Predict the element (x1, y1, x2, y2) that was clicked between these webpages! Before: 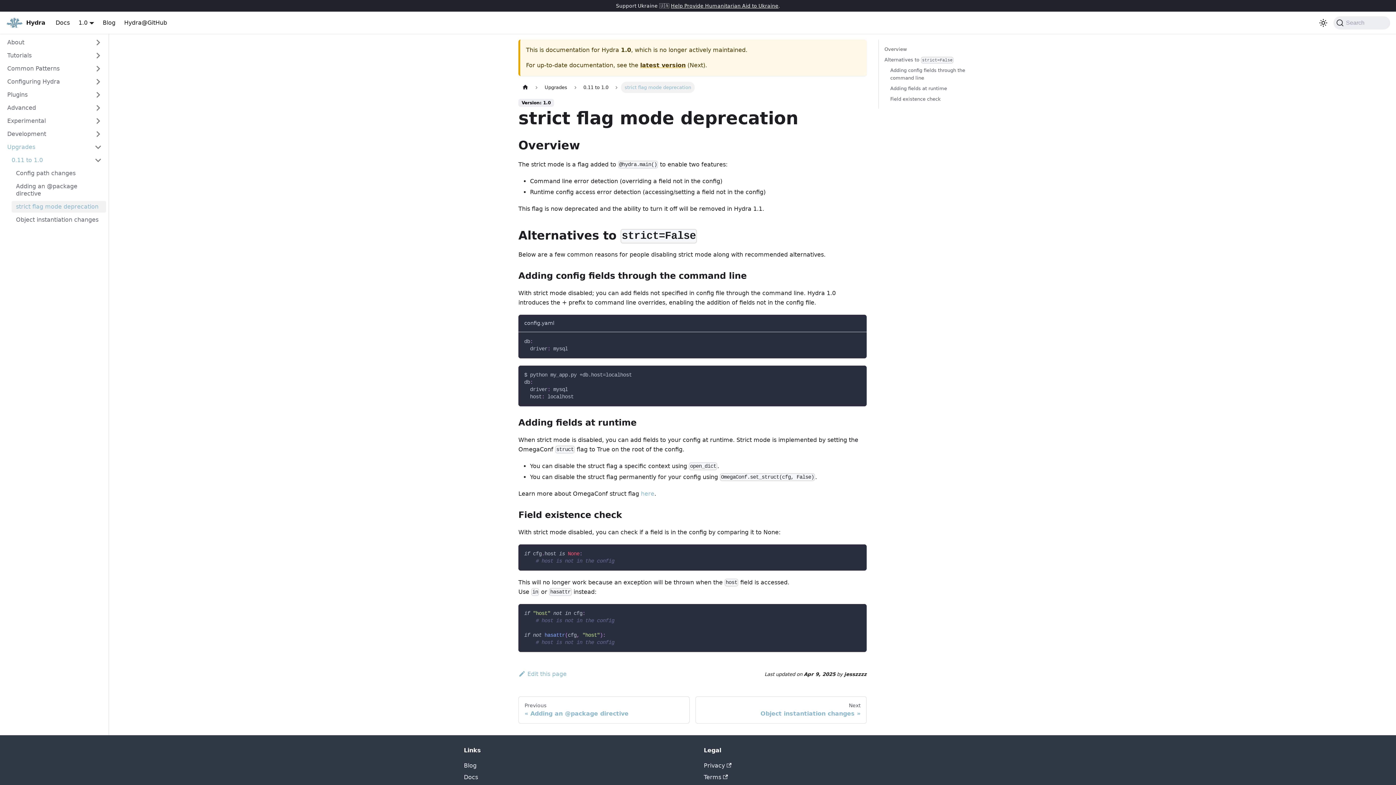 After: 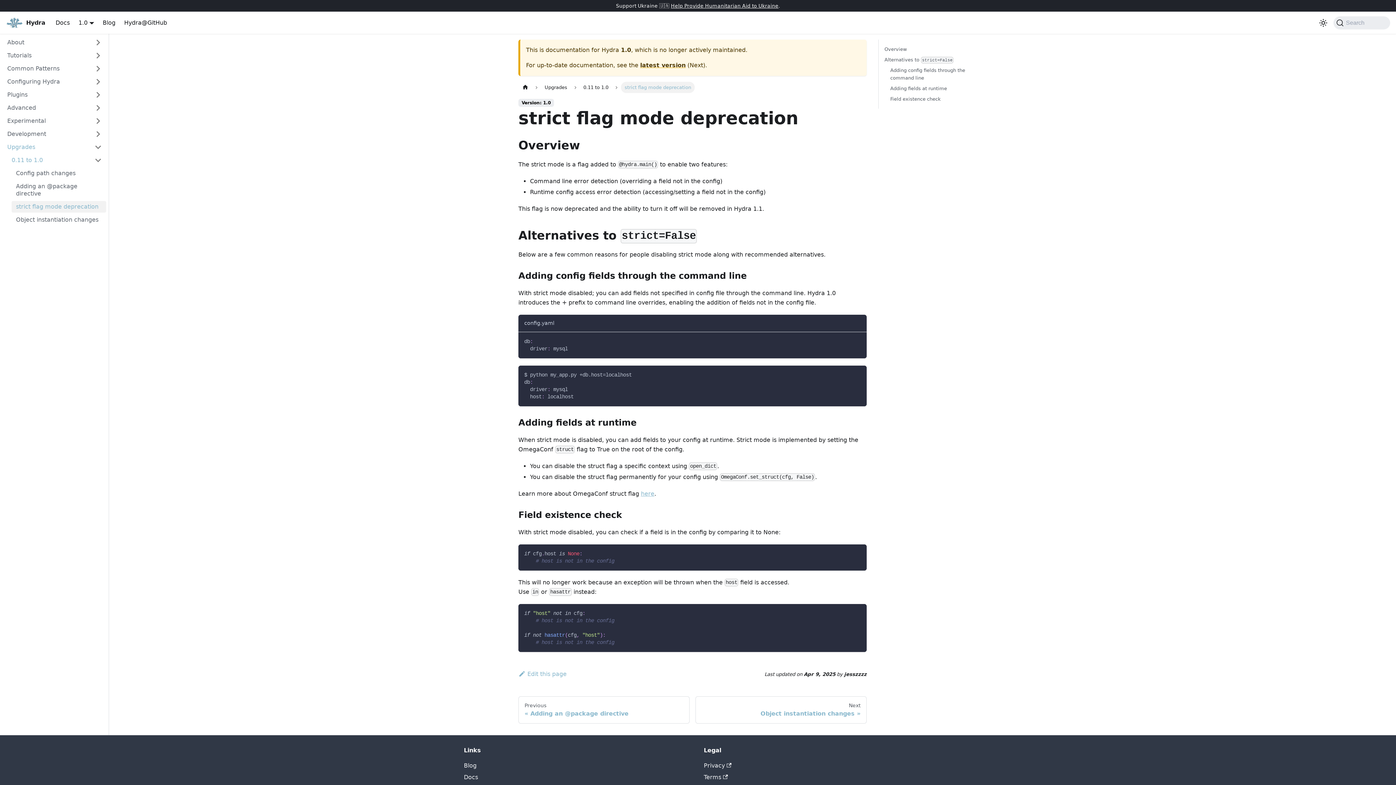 Action: label: here bbox: (641, 490, 654, 497)